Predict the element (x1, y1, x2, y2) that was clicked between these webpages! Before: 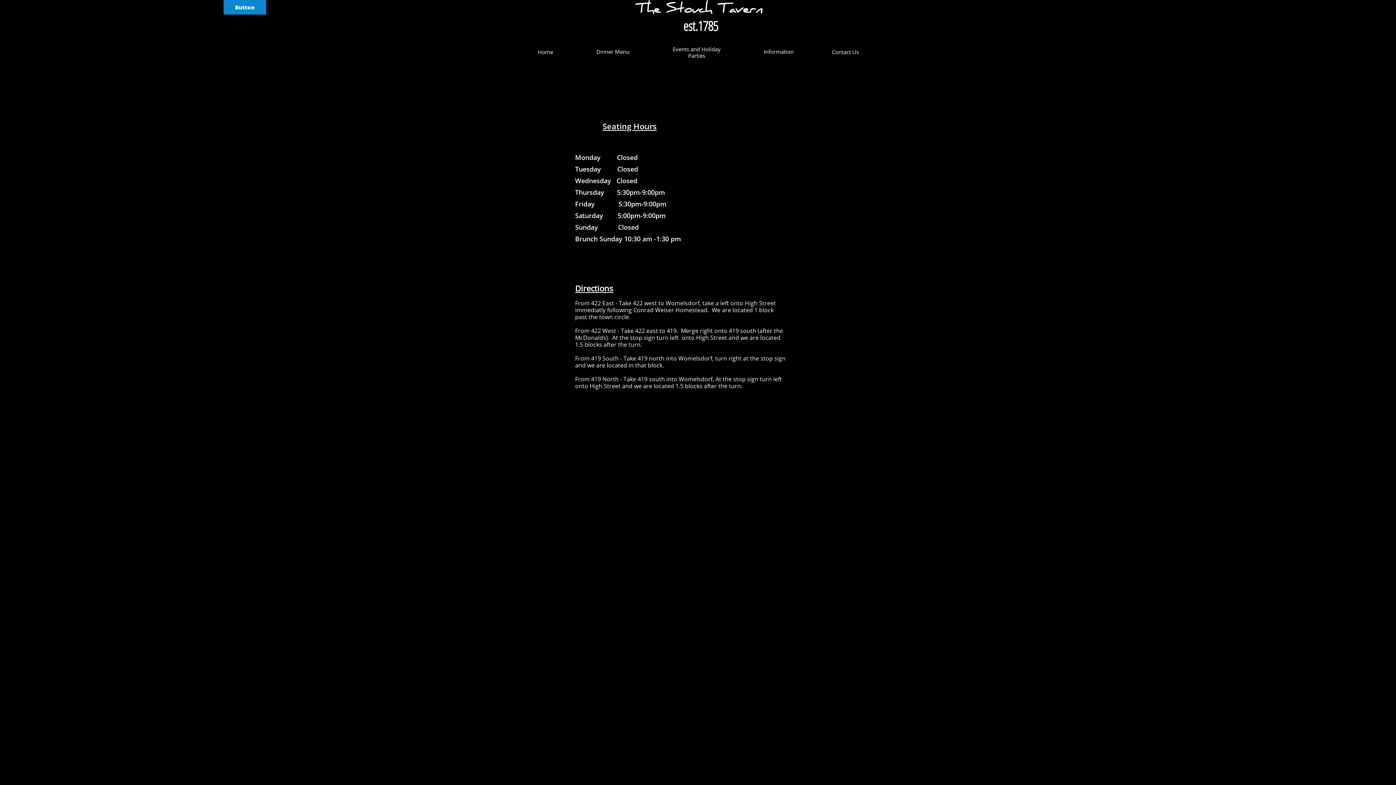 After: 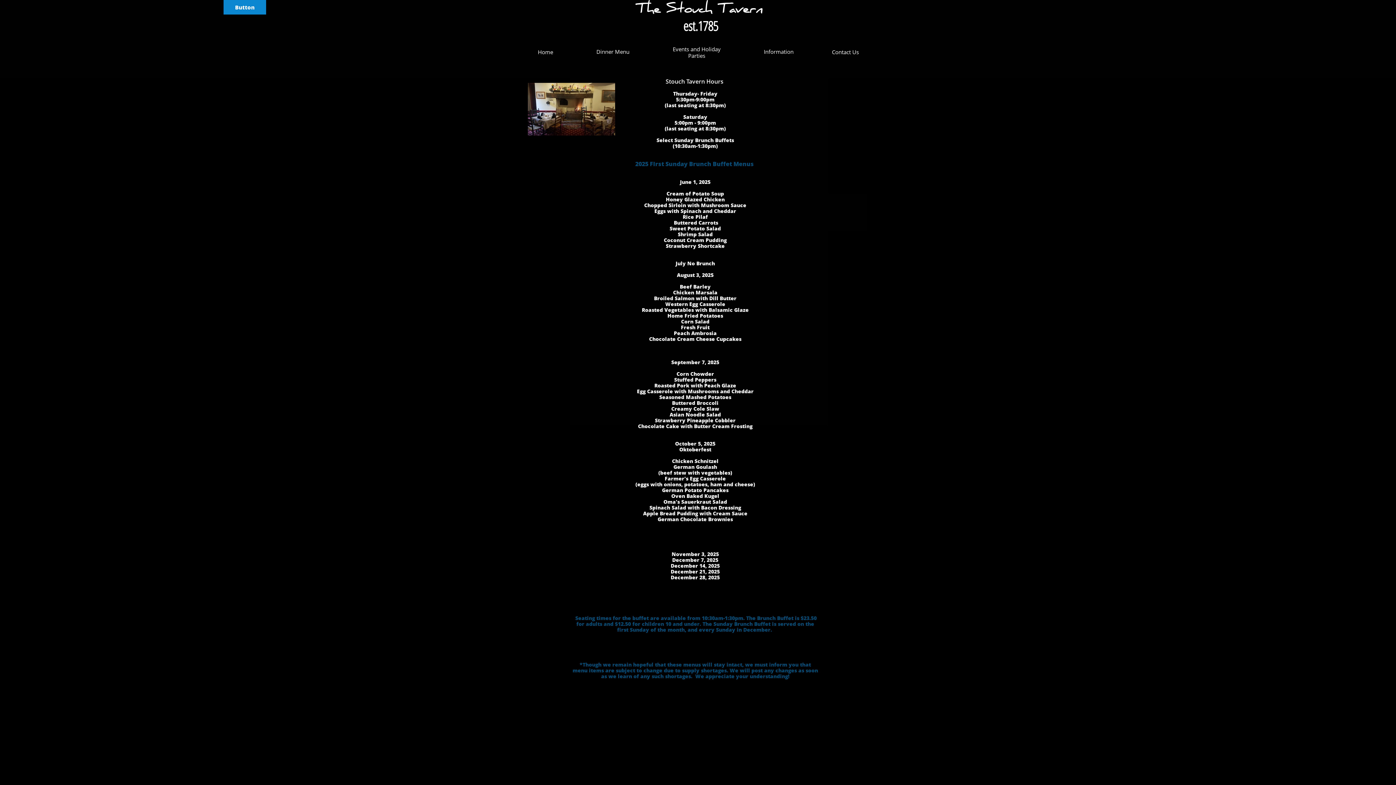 Action: label: The Stouch Tavern 

est.1785 bbox: (523, 0, 878, 33)